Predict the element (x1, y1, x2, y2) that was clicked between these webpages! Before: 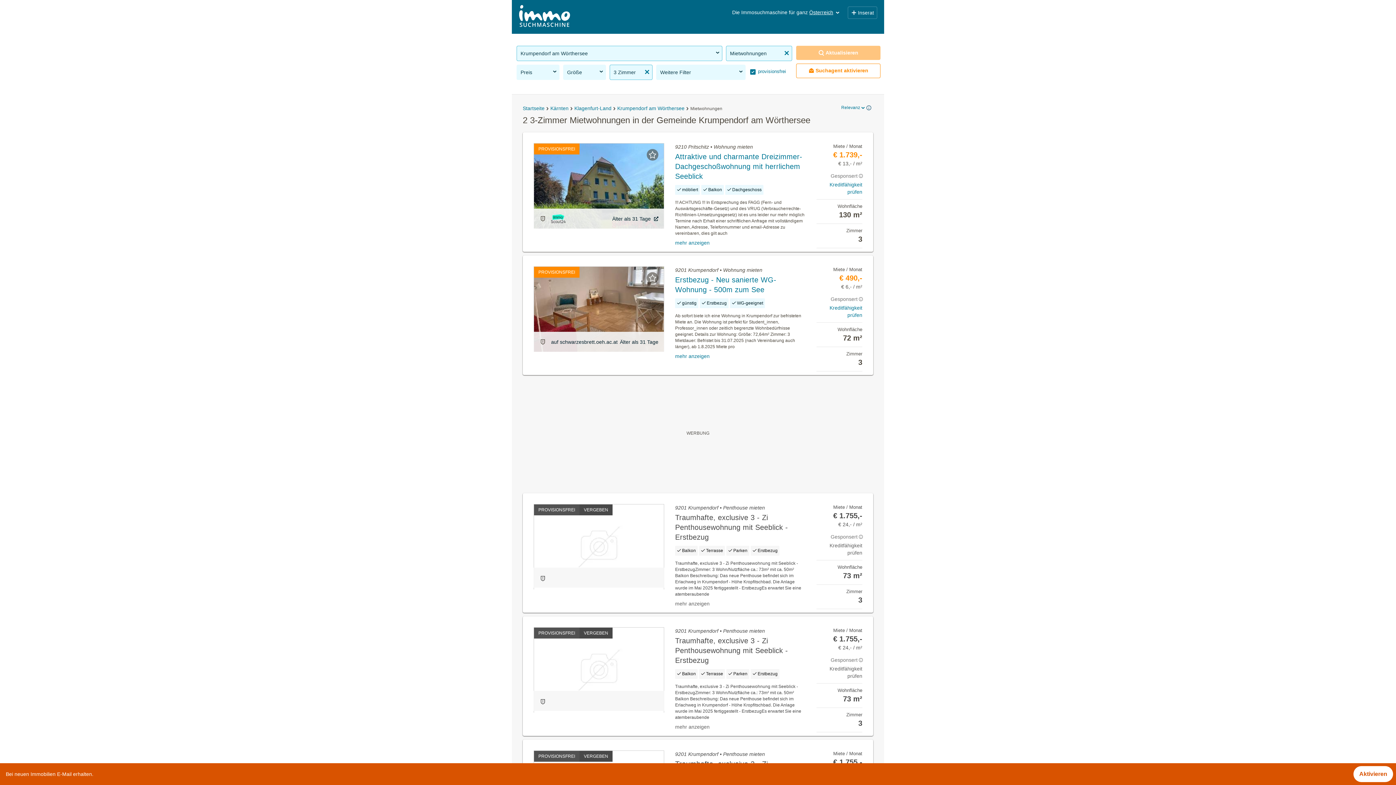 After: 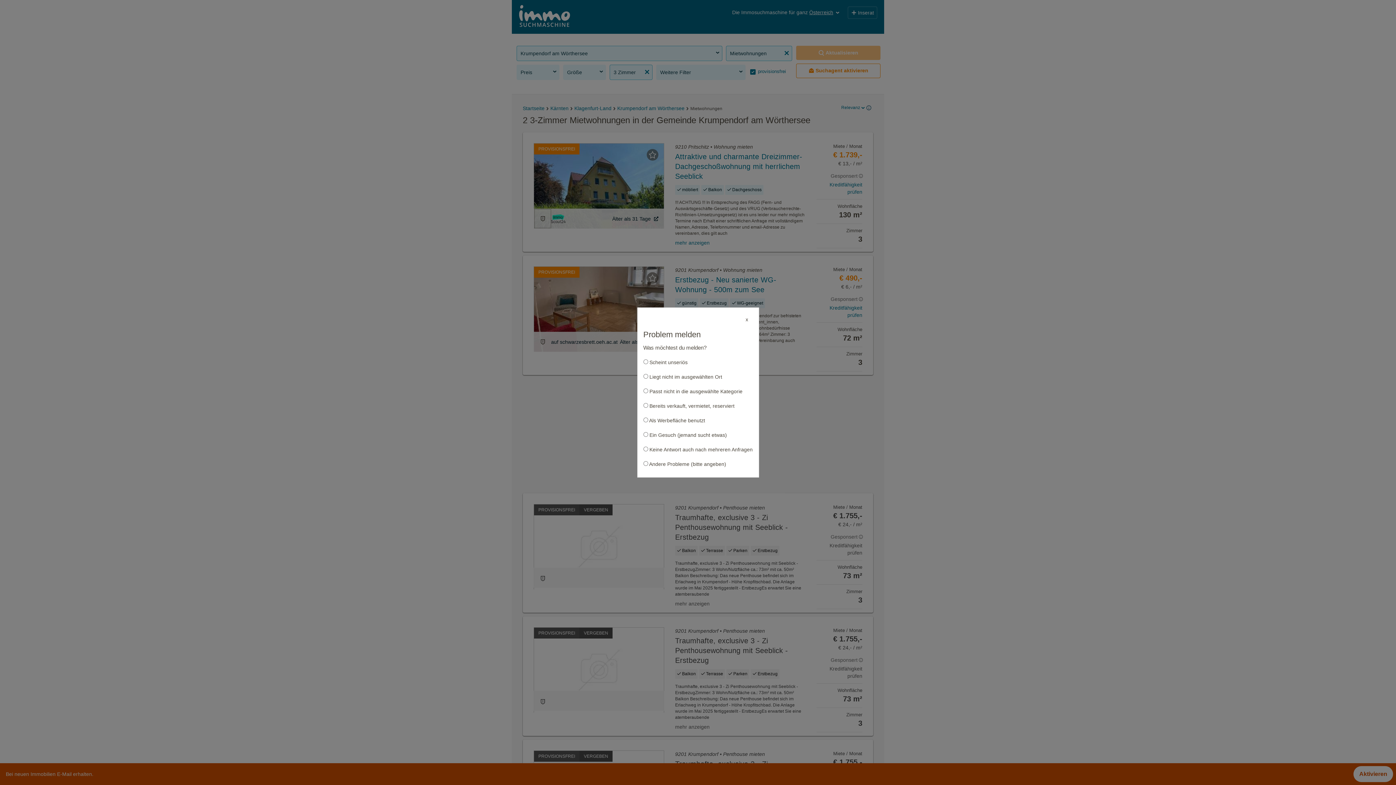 Action: bbox: (534, 208, 551, 228)